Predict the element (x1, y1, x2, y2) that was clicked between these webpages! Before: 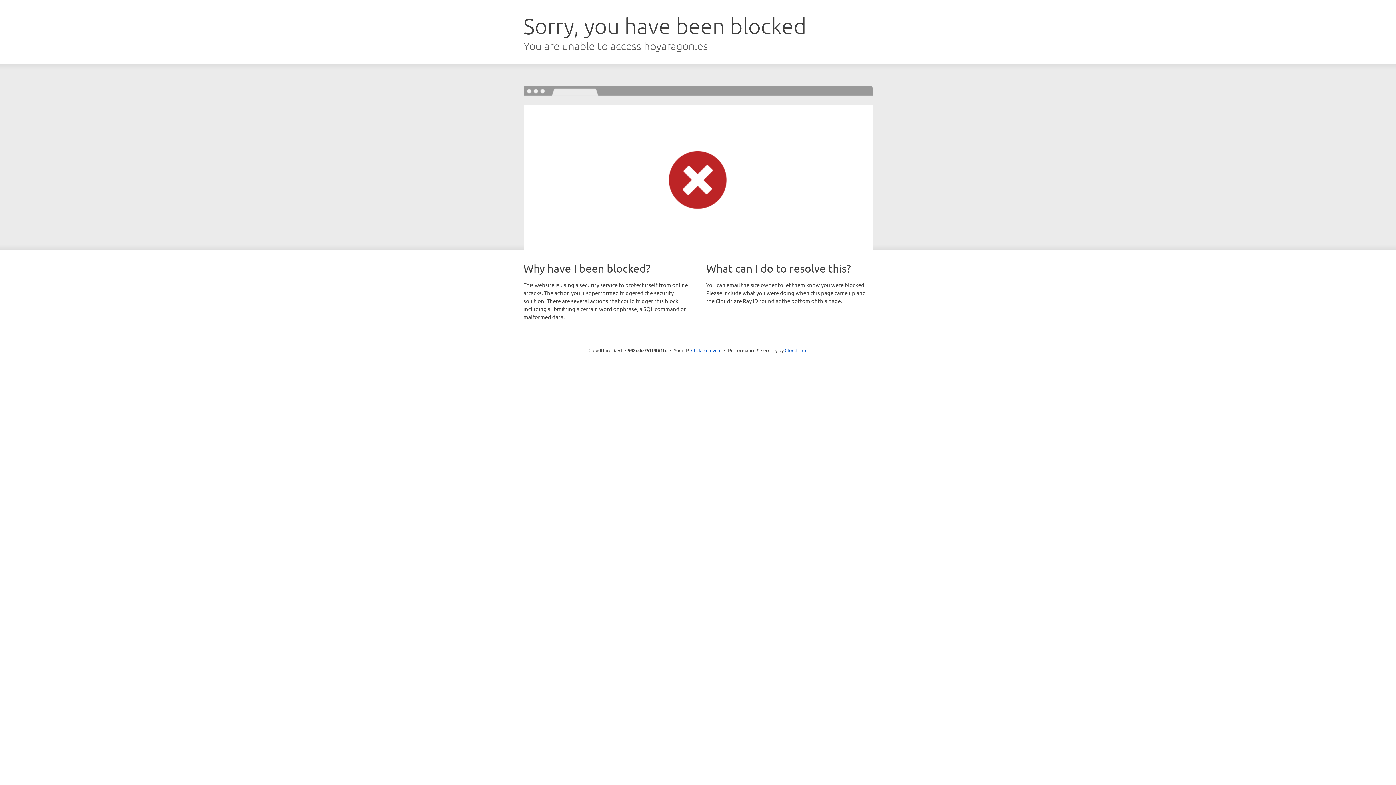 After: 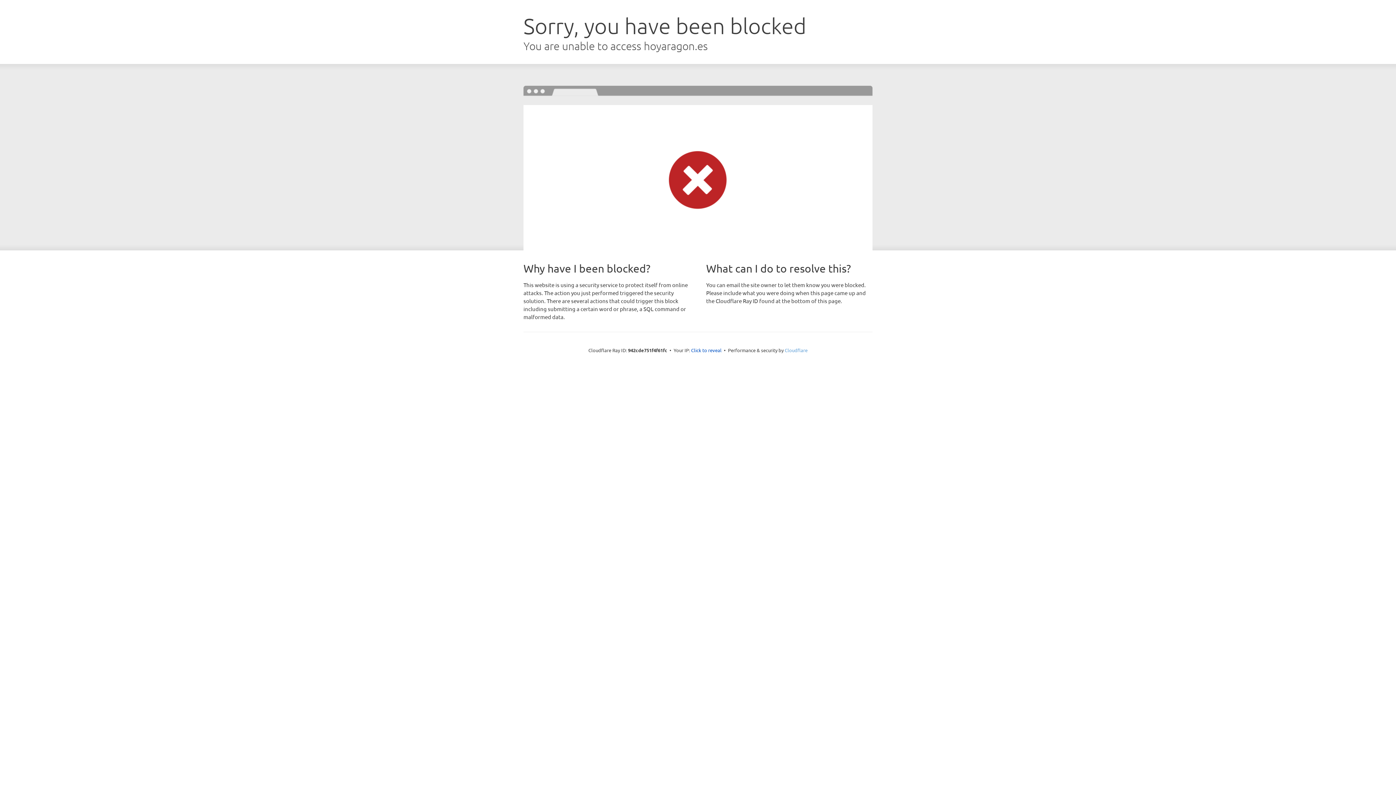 Action: bbox: (784, 347, 807, 353) label: Cloudflare